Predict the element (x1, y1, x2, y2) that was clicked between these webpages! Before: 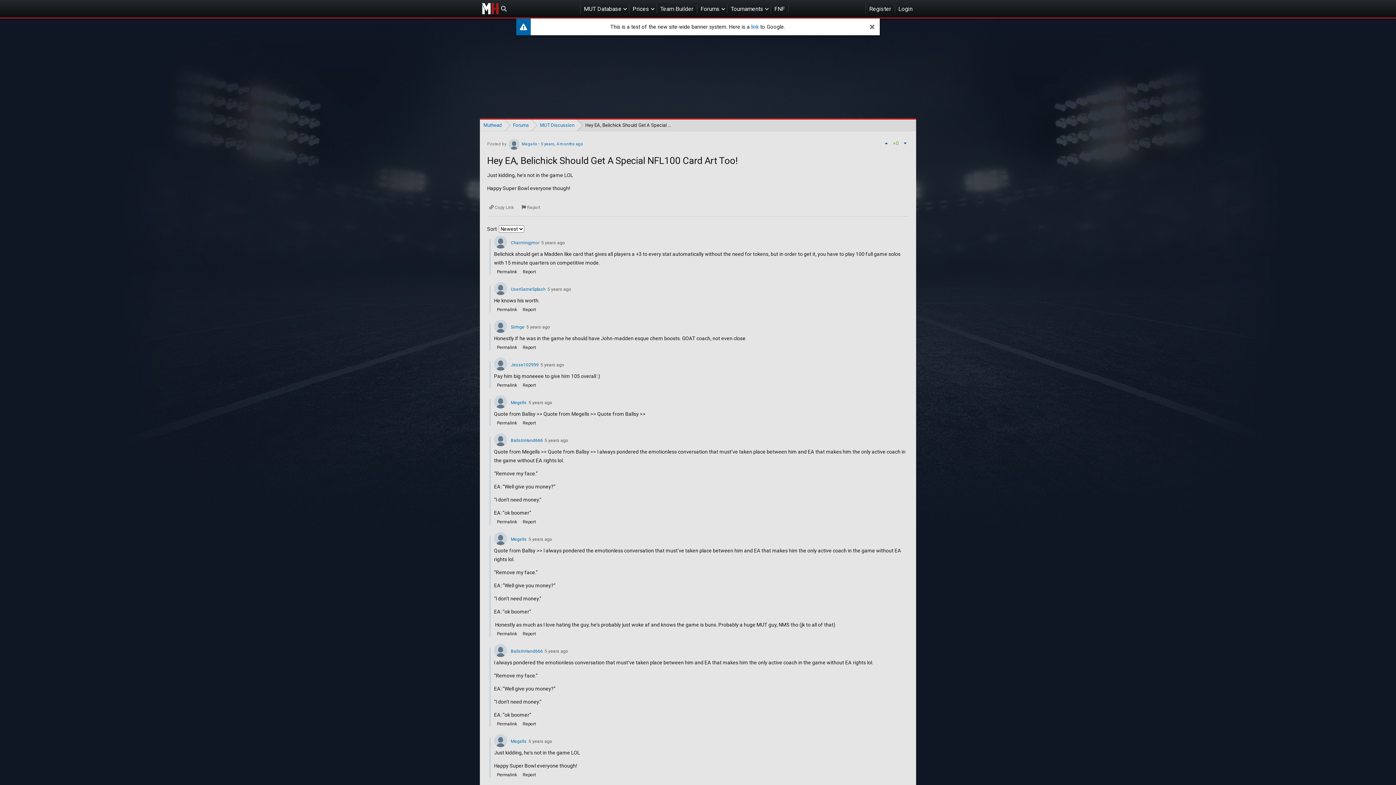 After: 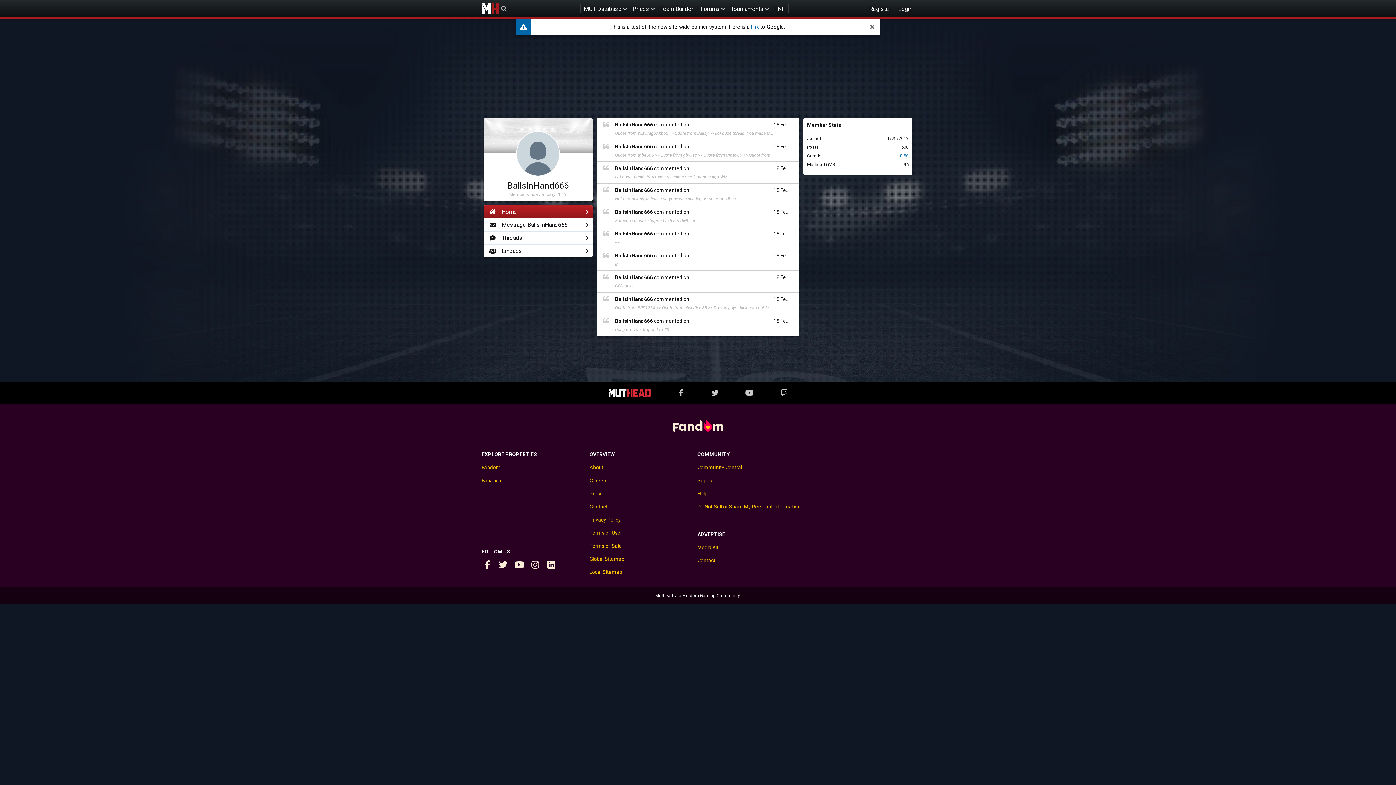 Action: label: BallsInHand666 bbox: (510, 438, 542, 443)